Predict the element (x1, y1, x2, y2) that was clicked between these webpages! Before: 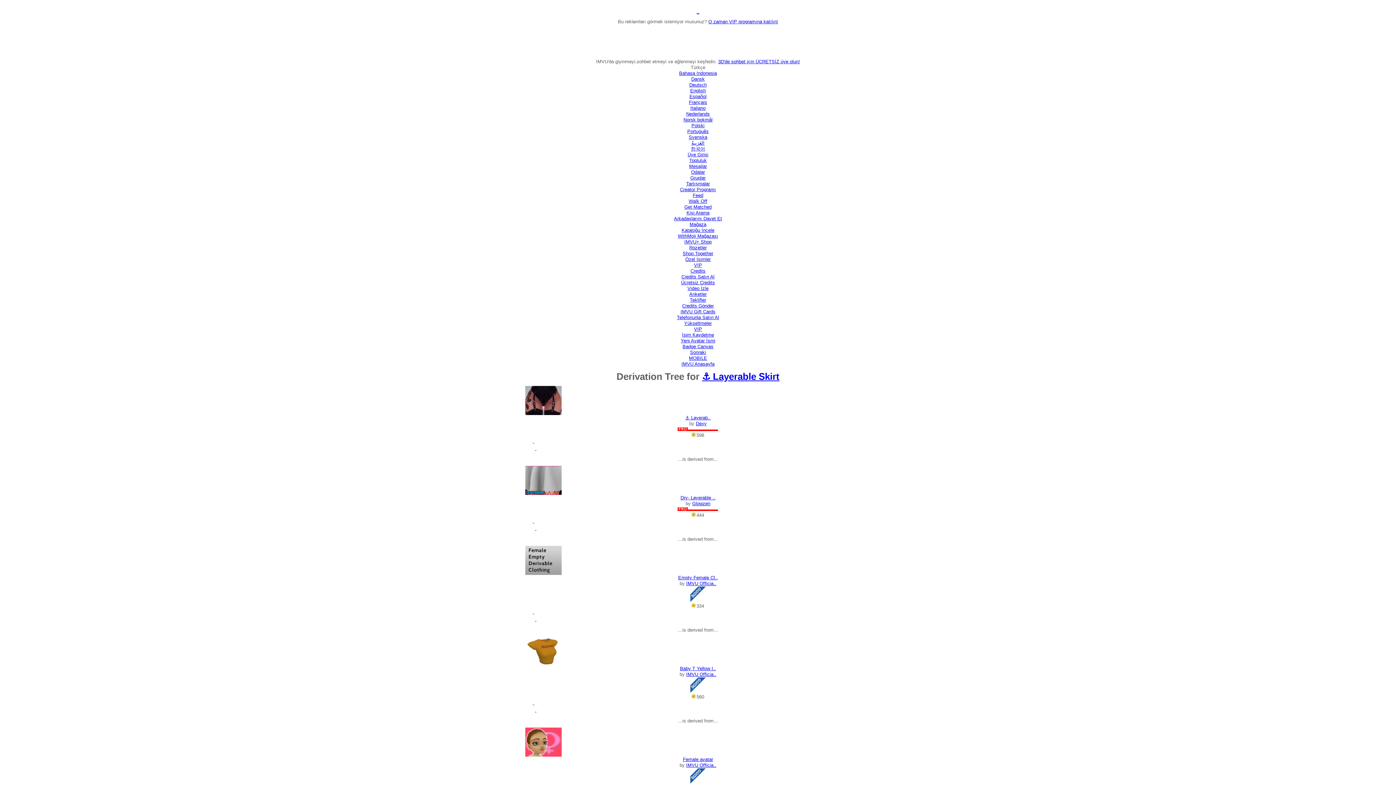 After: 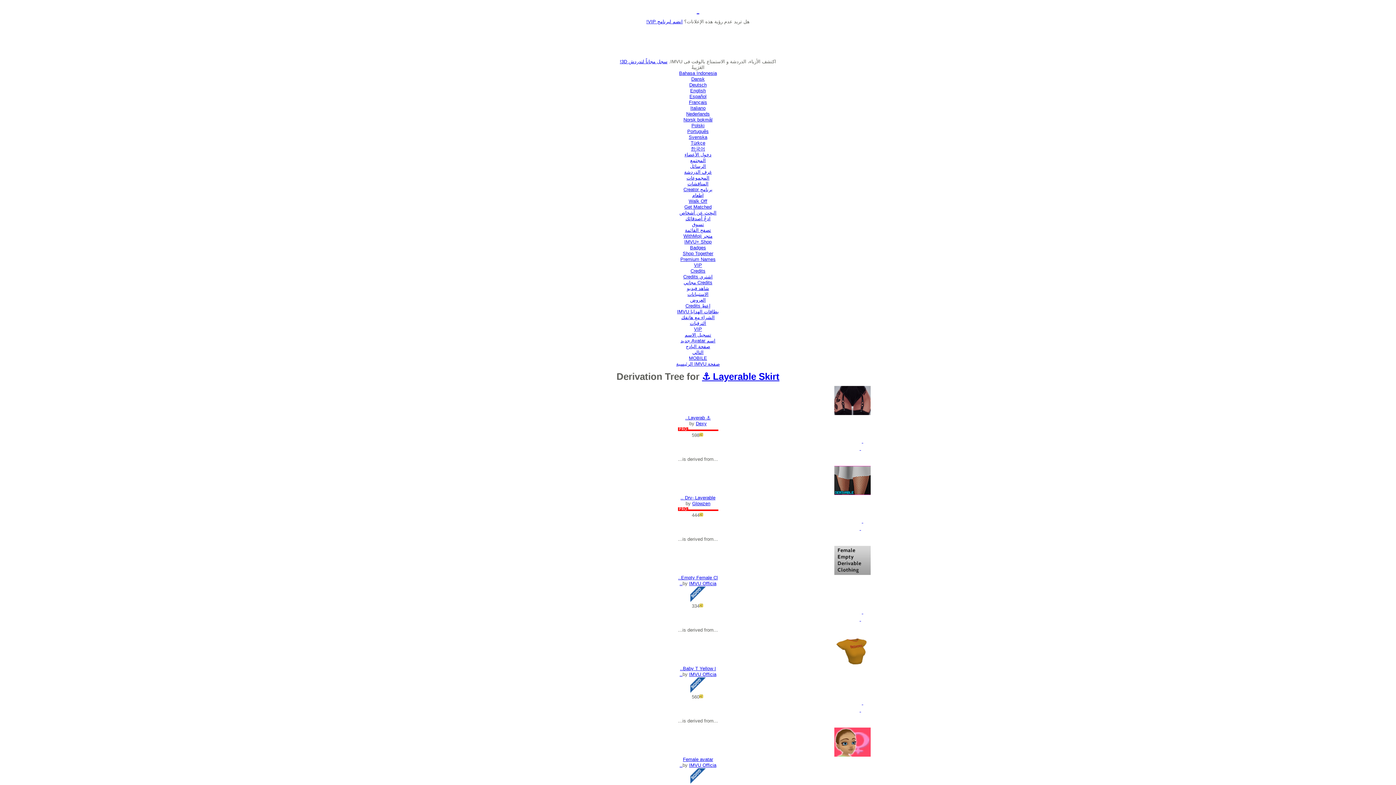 Action: bbox: (691, 140, 704, 145) label: العَرَبِيةُ